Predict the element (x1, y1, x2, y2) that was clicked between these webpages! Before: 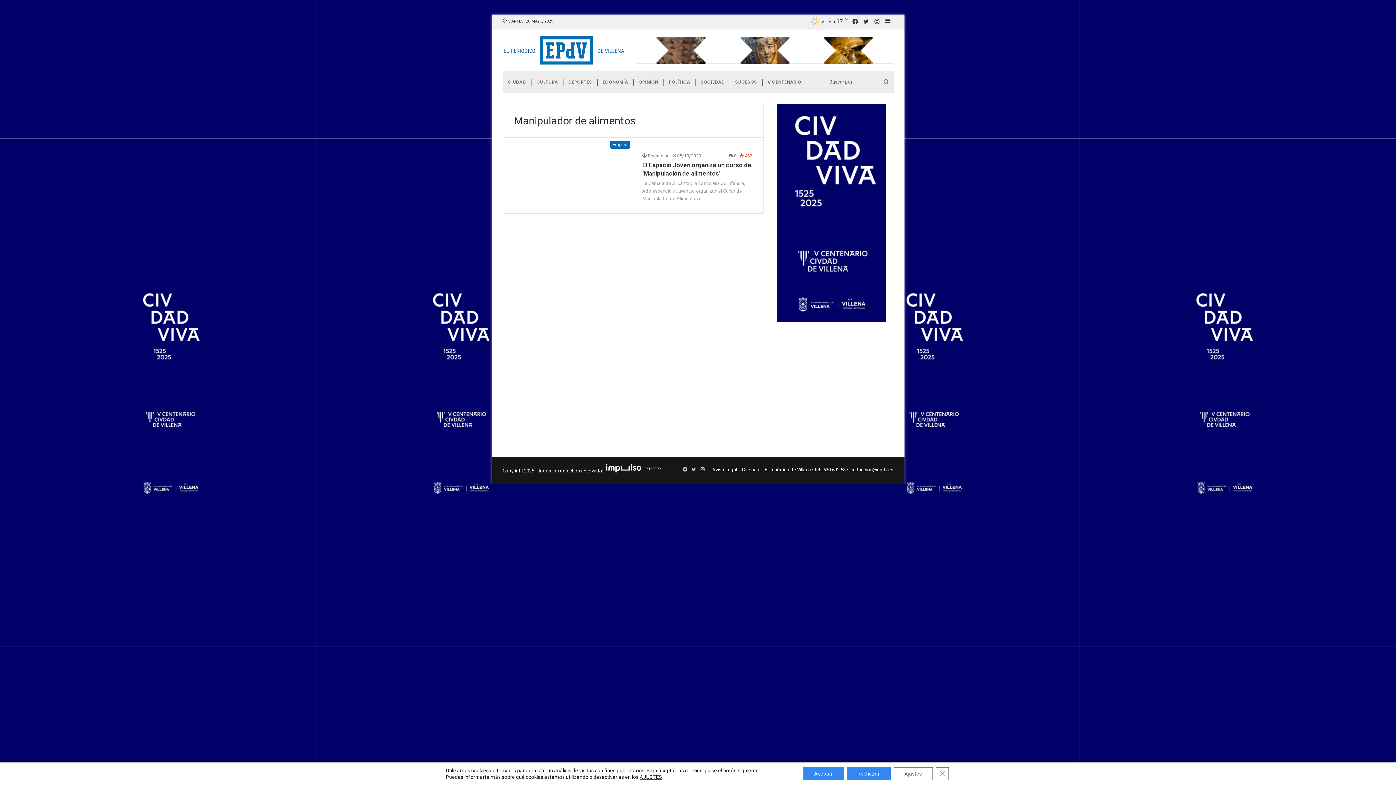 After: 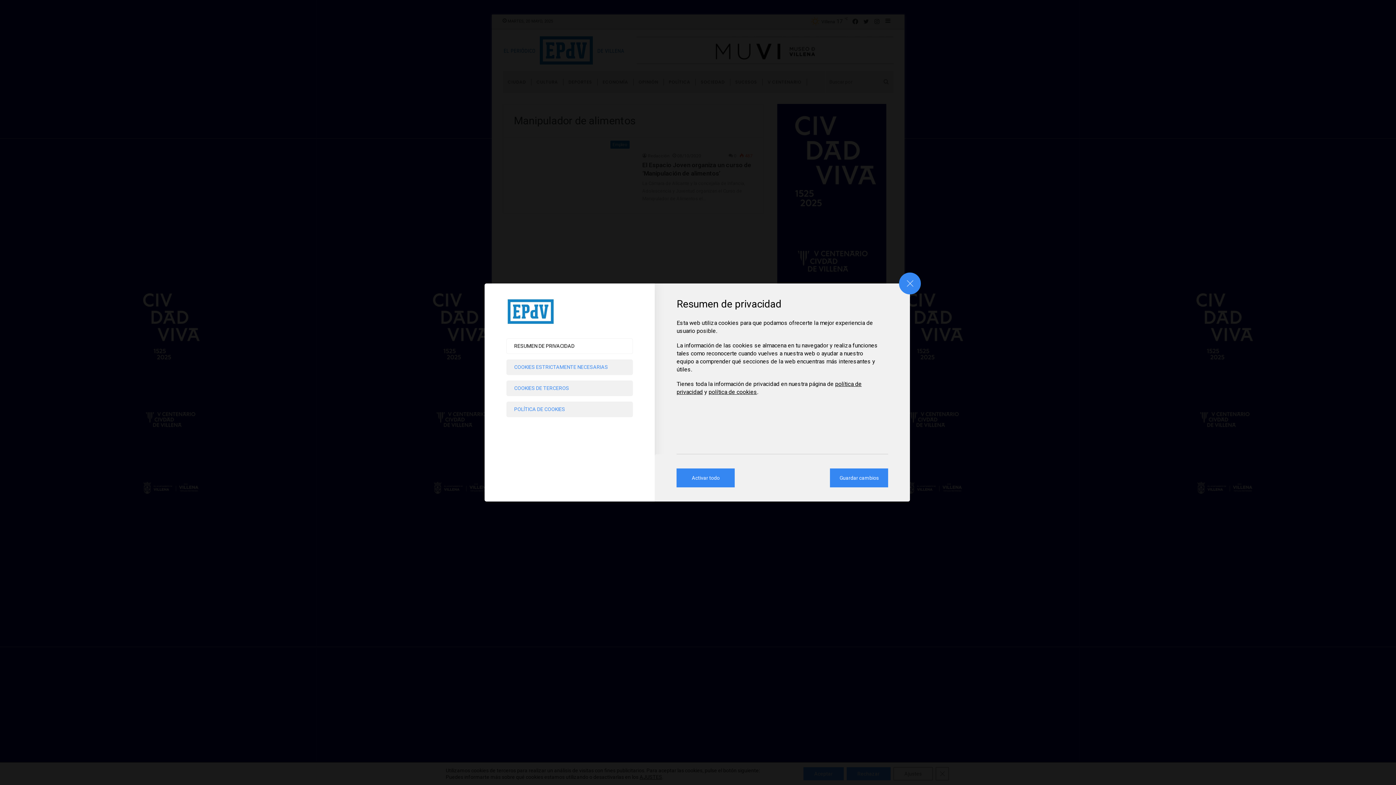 Action: label: Ajustes bbox: (893, 767, 932, 780)